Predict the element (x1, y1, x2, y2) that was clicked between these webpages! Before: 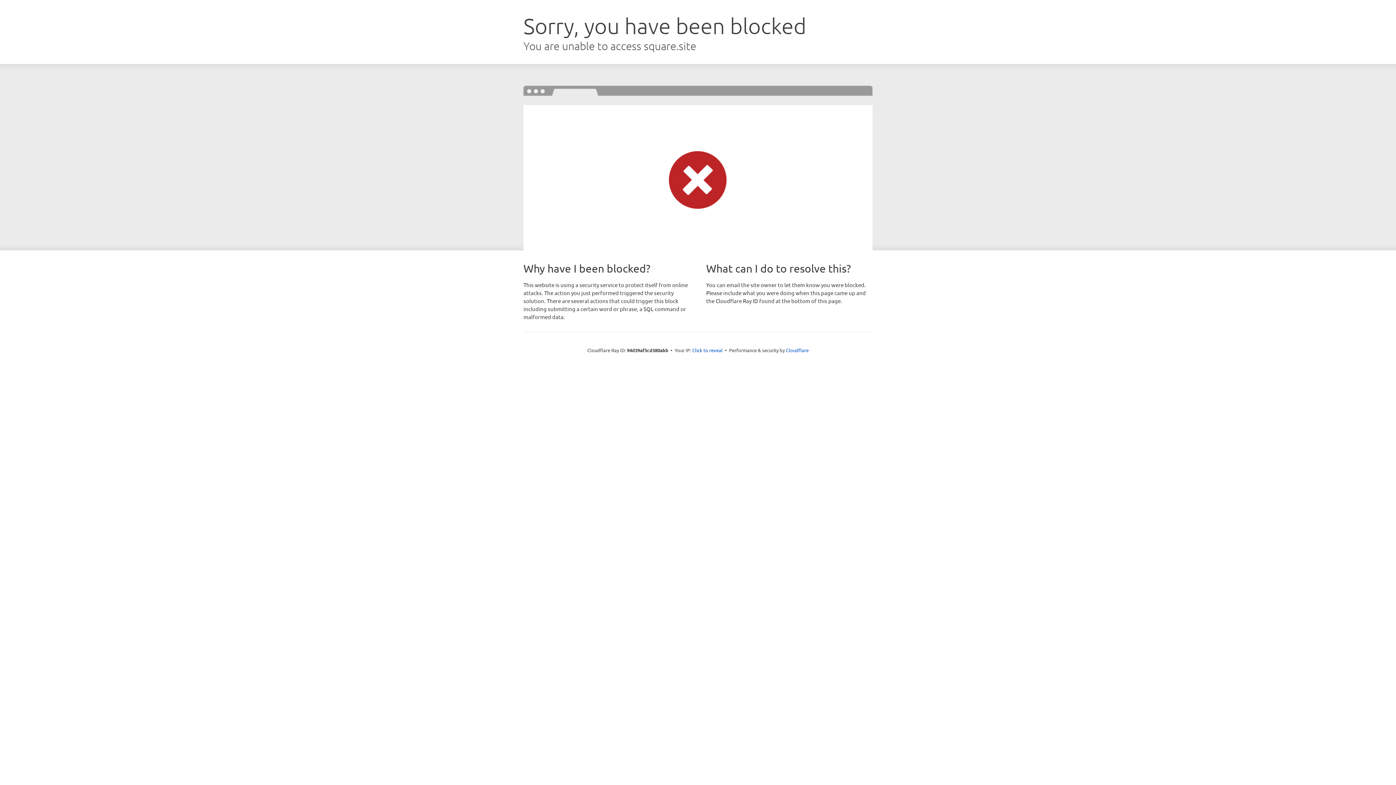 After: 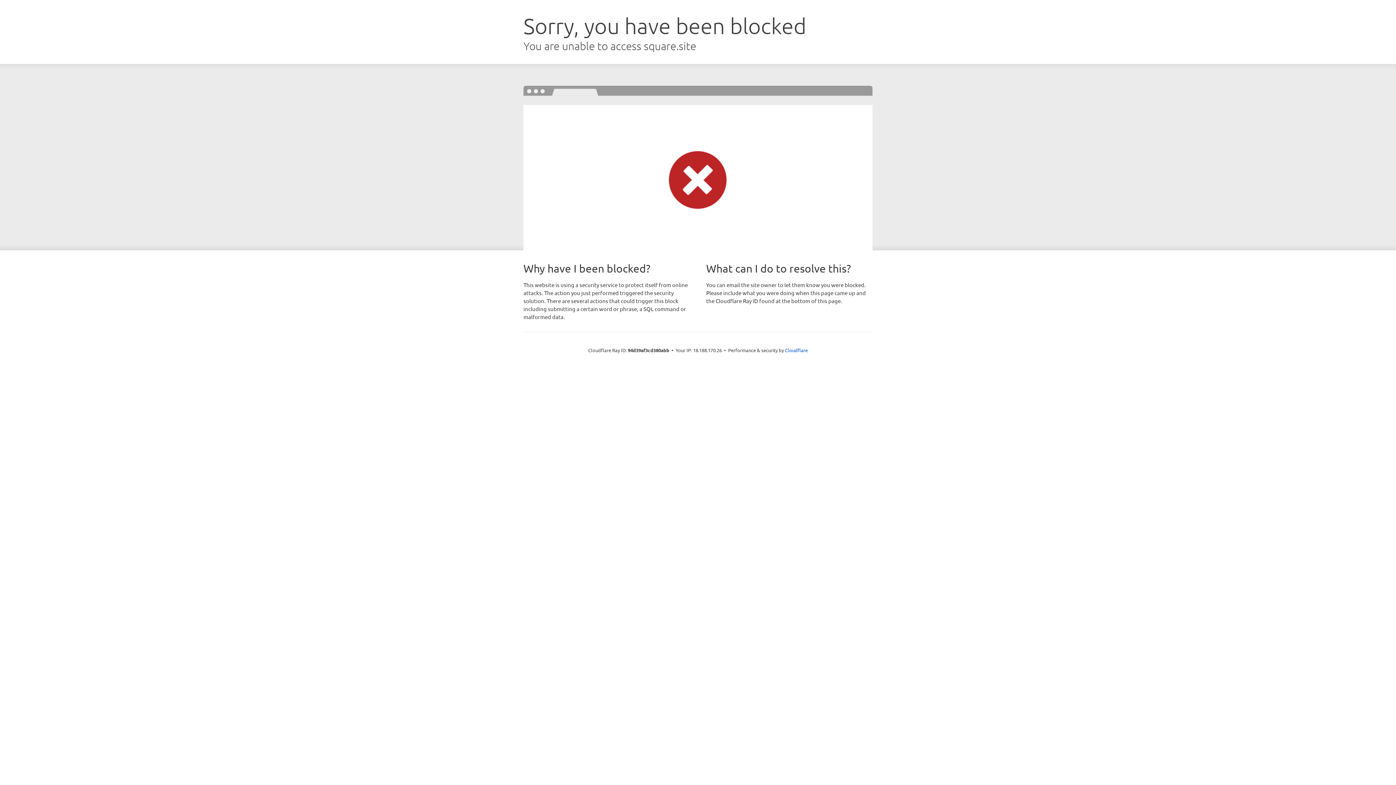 Action: bbox: (692, 346, 722, 353) label: Click to reveal